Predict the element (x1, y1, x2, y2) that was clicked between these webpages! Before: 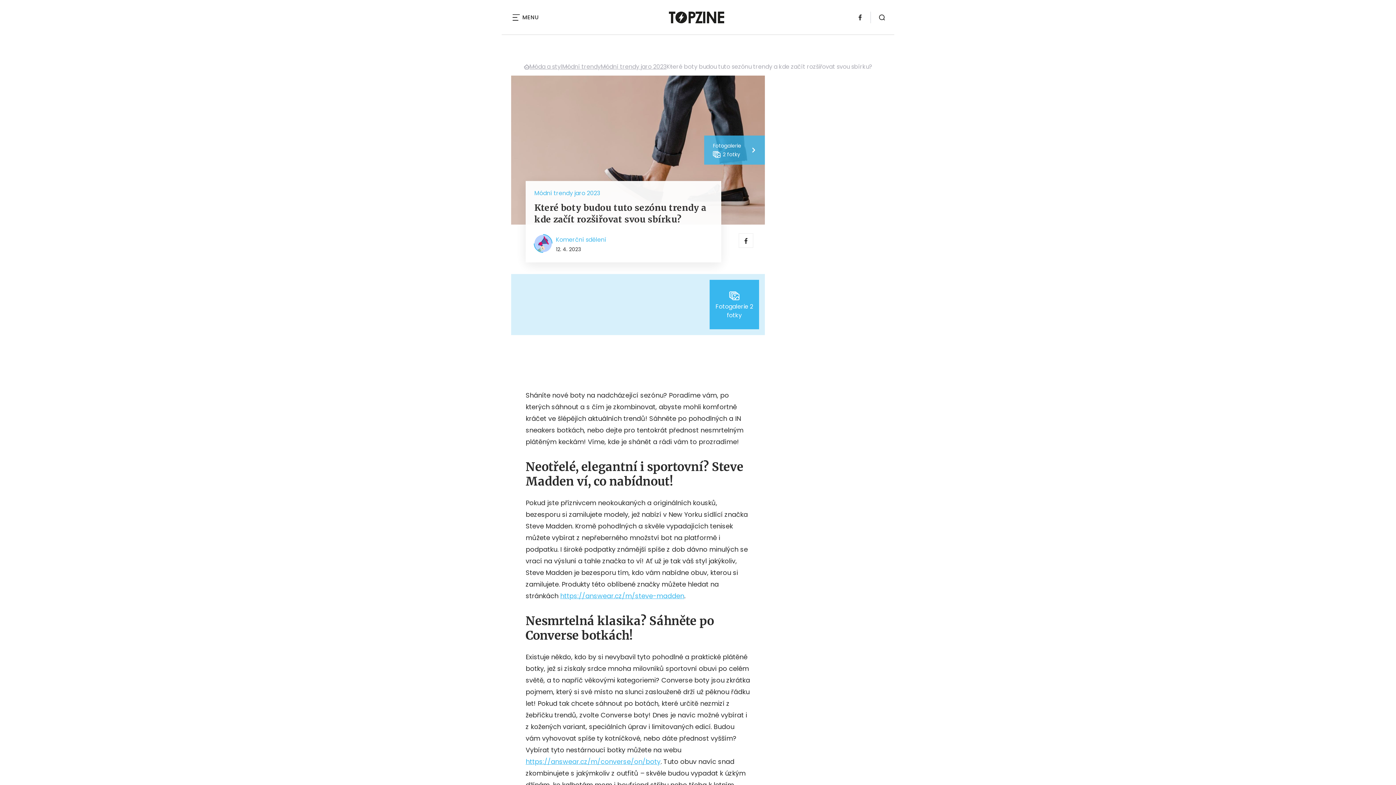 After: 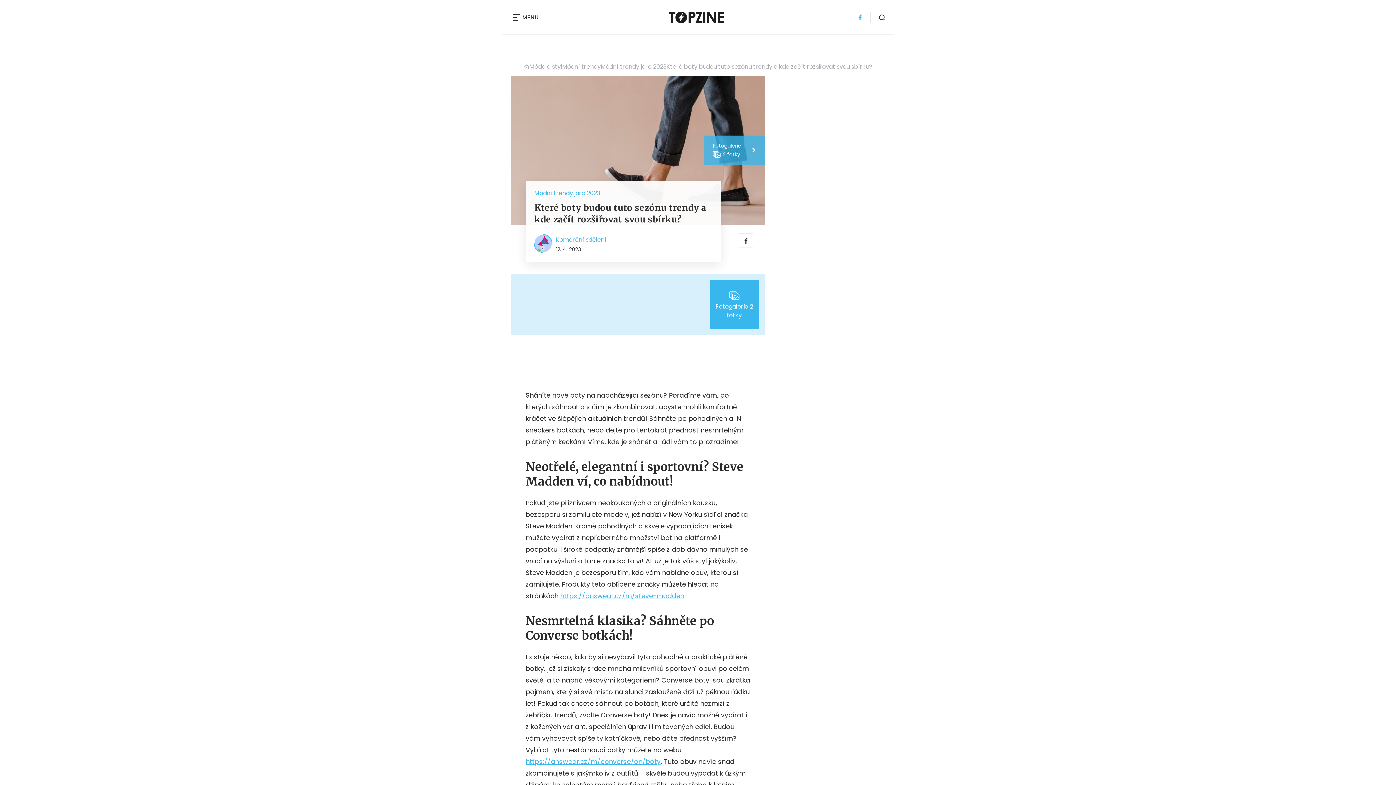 Action: bbox: (854, 11, 866, 23)